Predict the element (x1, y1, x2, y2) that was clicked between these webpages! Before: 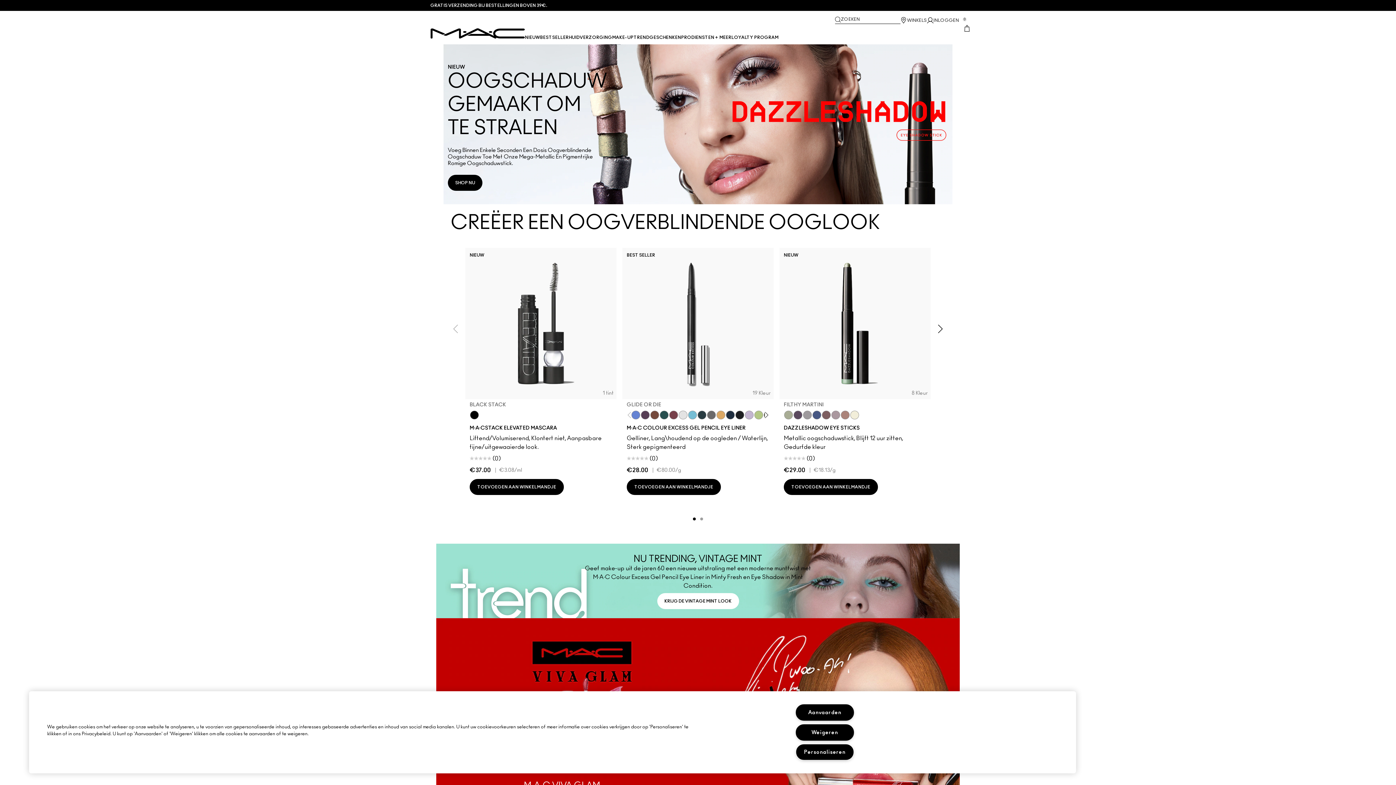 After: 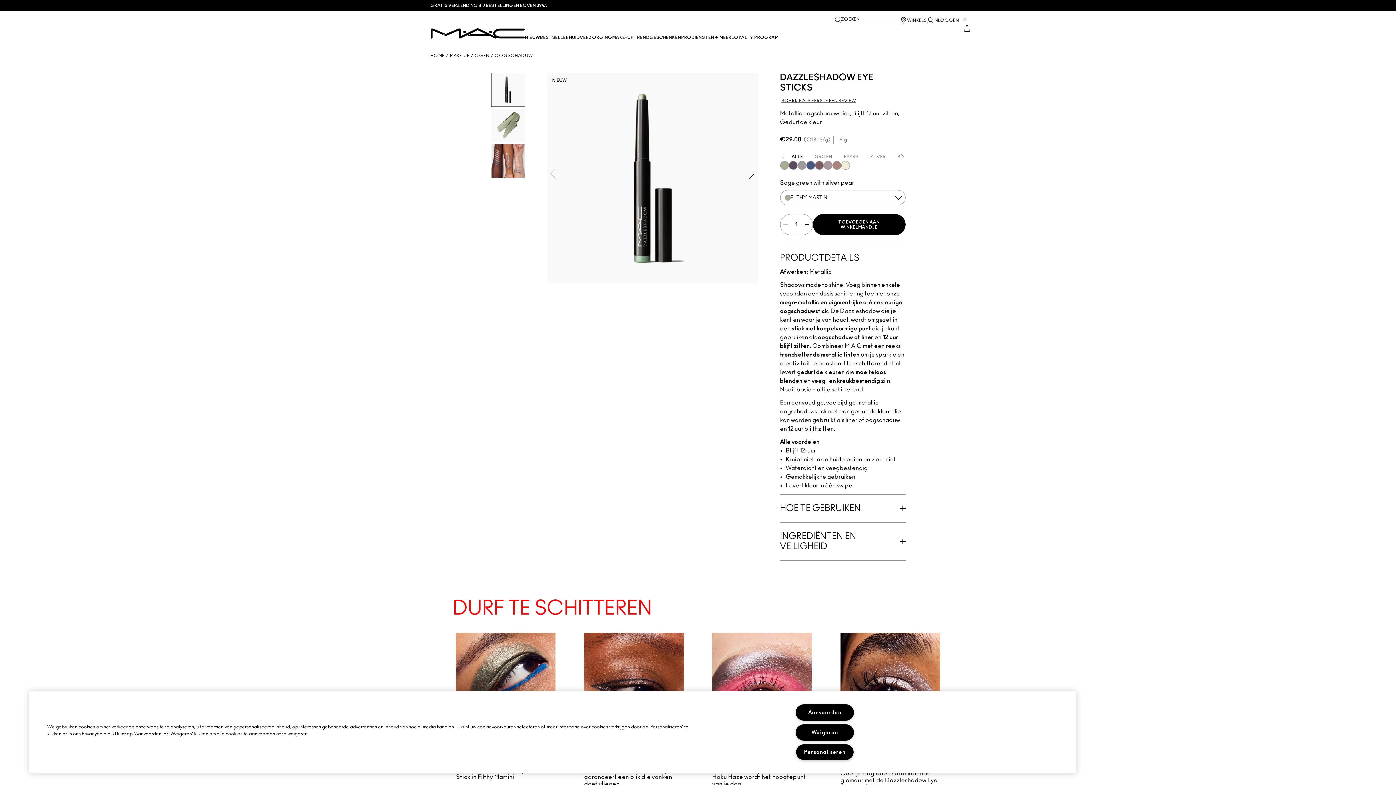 Action: bbox: (784, 425, 860, 431) label: DAZZLESHADOW EYE STICKS